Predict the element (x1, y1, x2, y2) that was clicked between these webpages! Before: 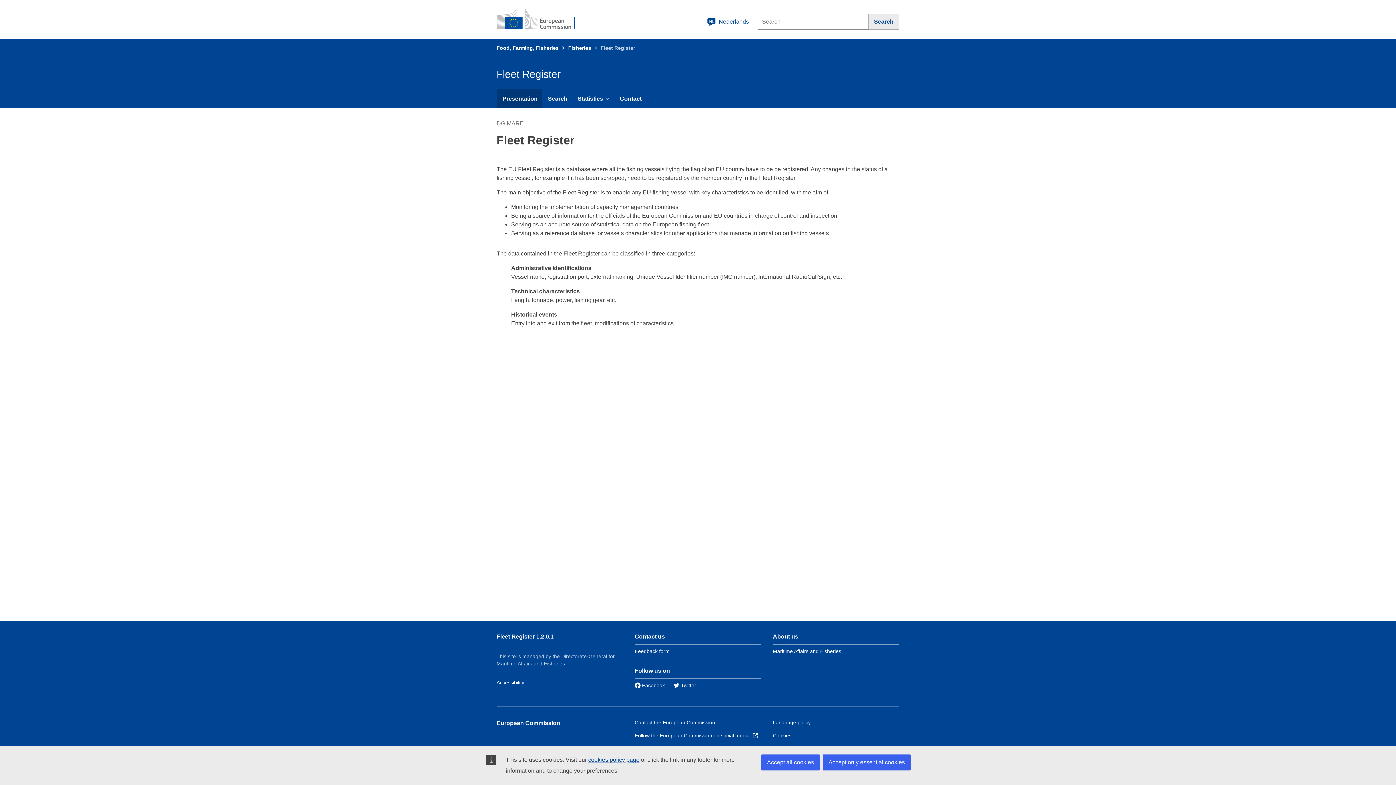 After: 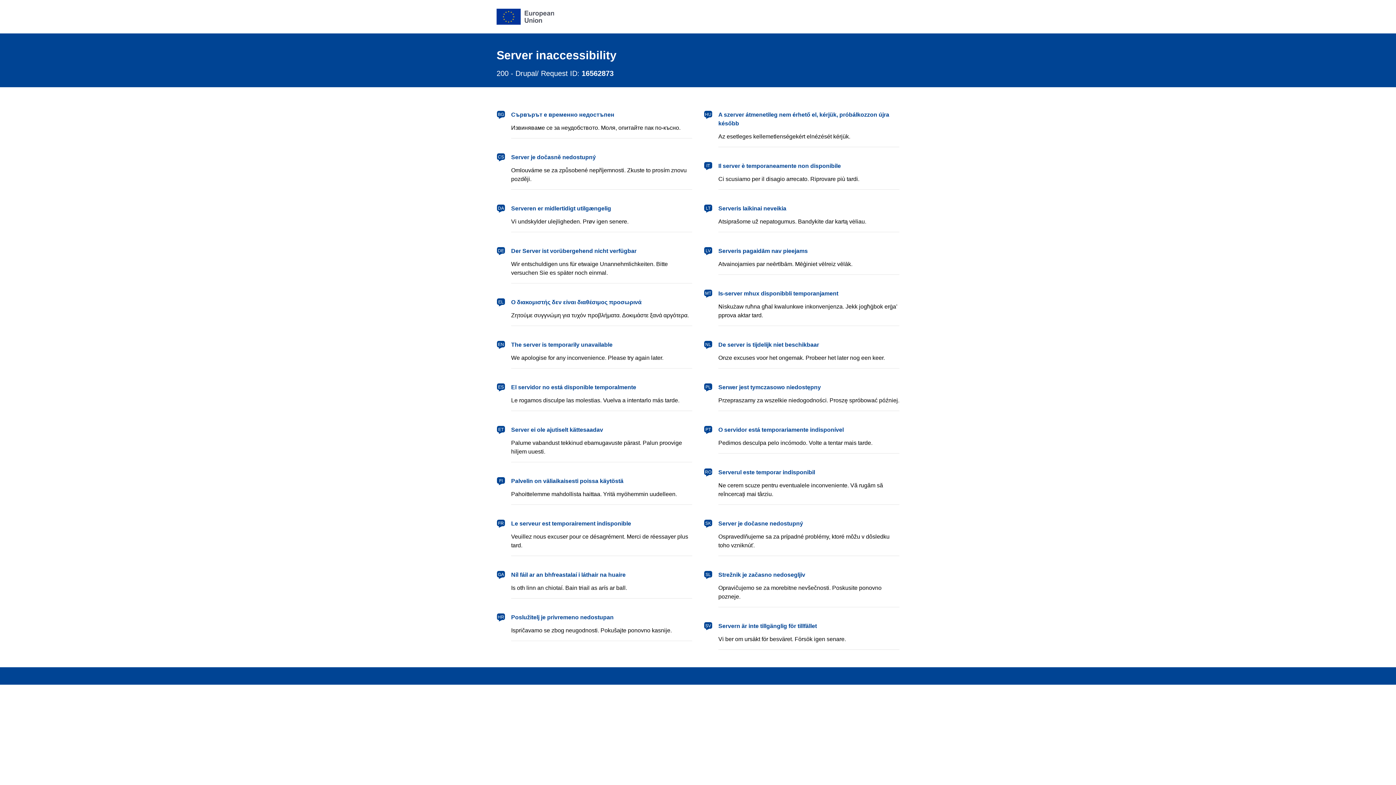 Action: bbox: (634, 732, 758, 739) label: Follow the European Commission on social media  